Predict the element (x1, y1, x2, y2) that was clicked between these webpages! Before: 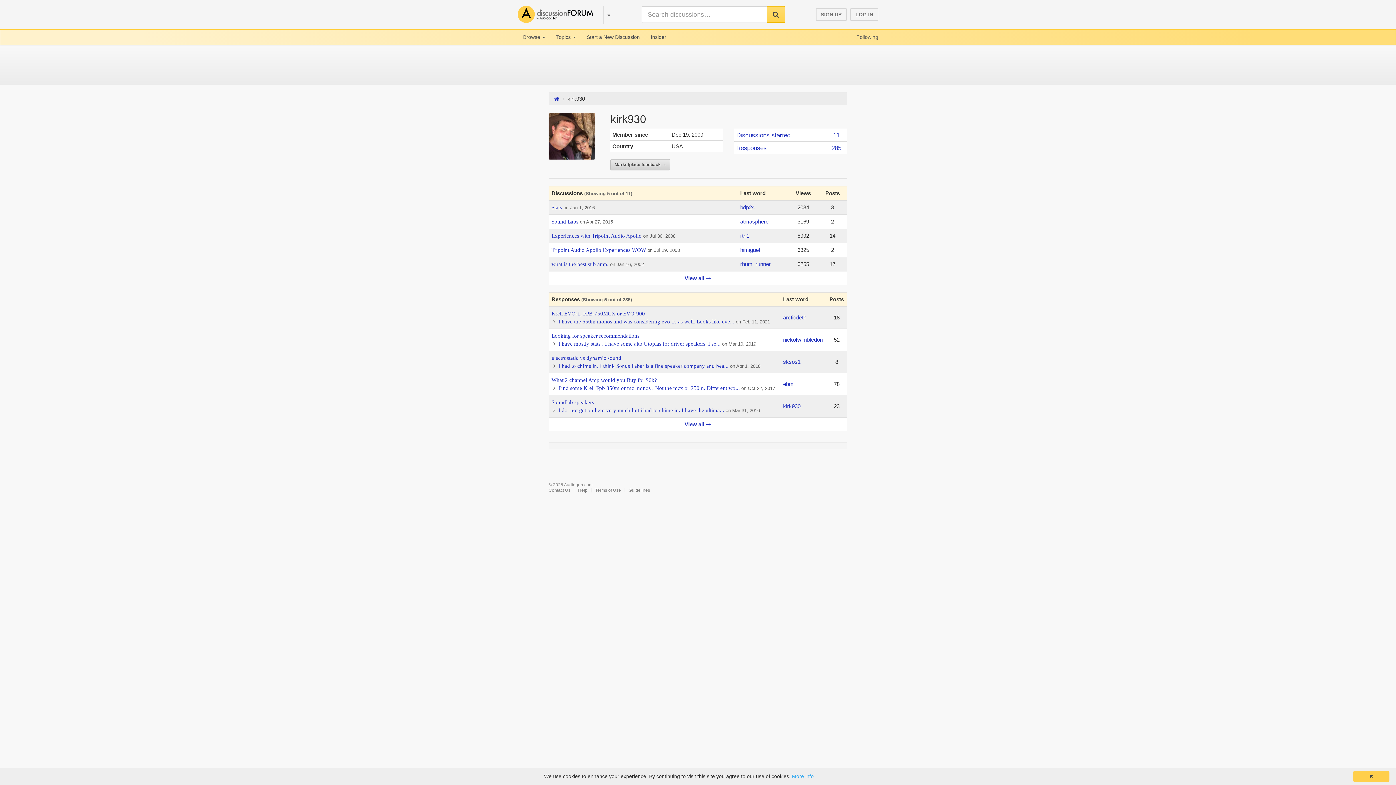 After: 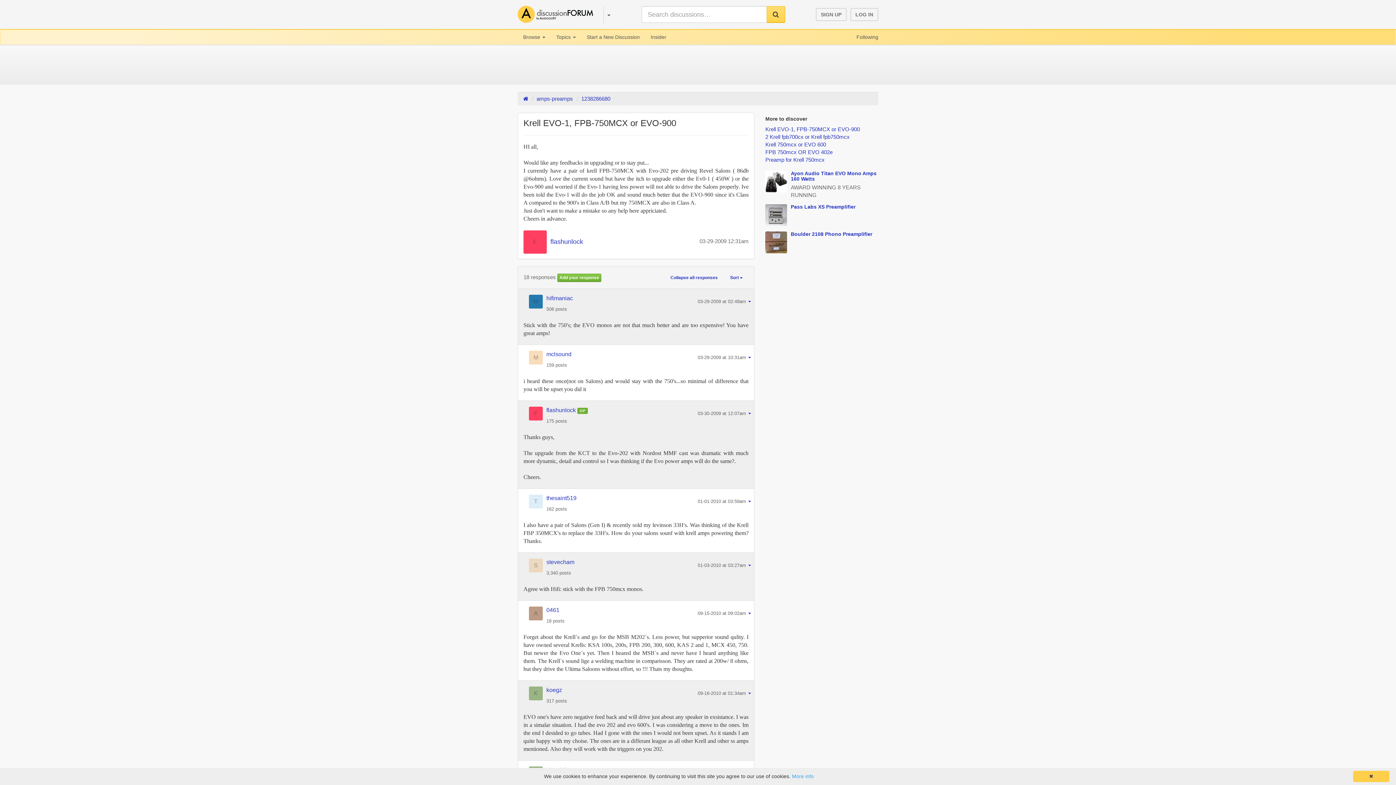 Action: label: Krell EVO-1, FPB-750MCX or EVO-900 bbox: (551, 310, 645, 316)